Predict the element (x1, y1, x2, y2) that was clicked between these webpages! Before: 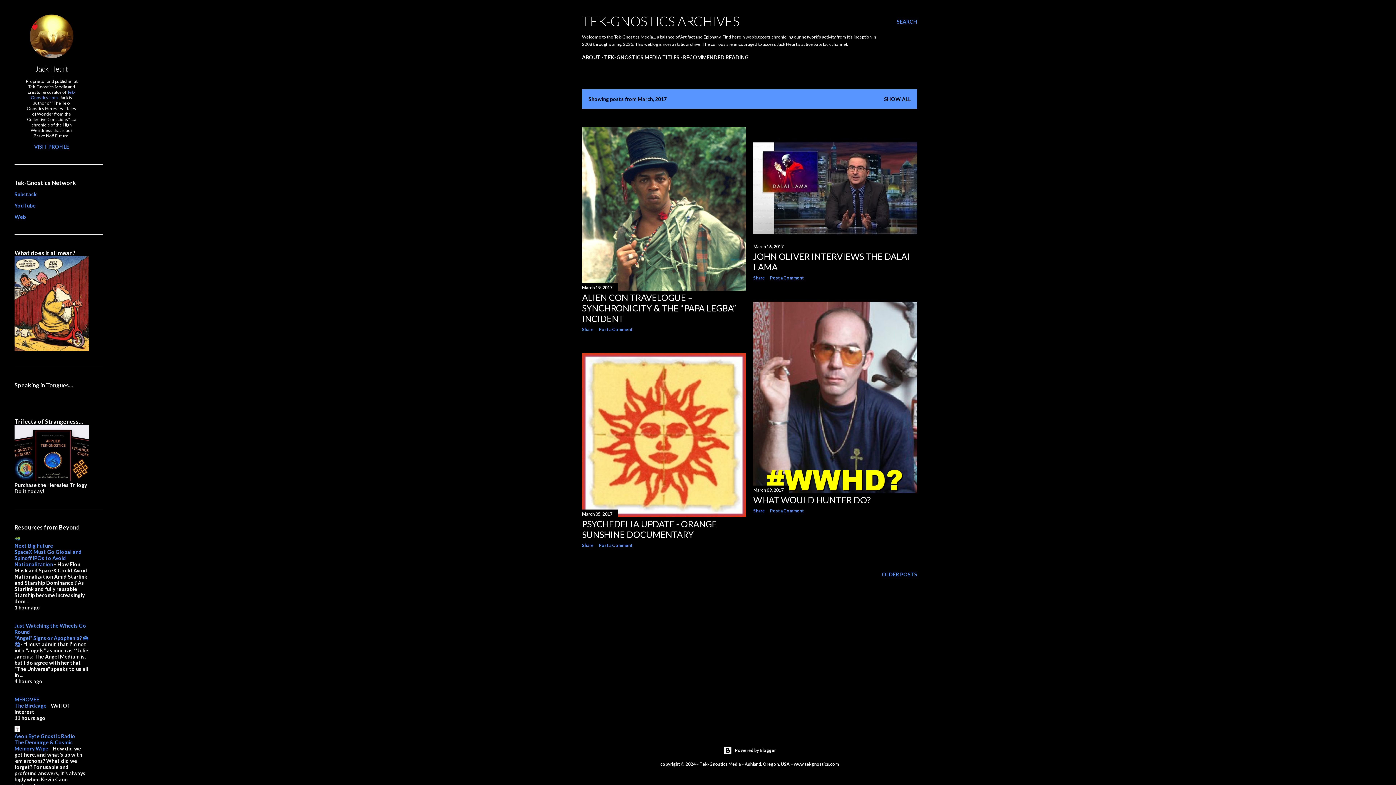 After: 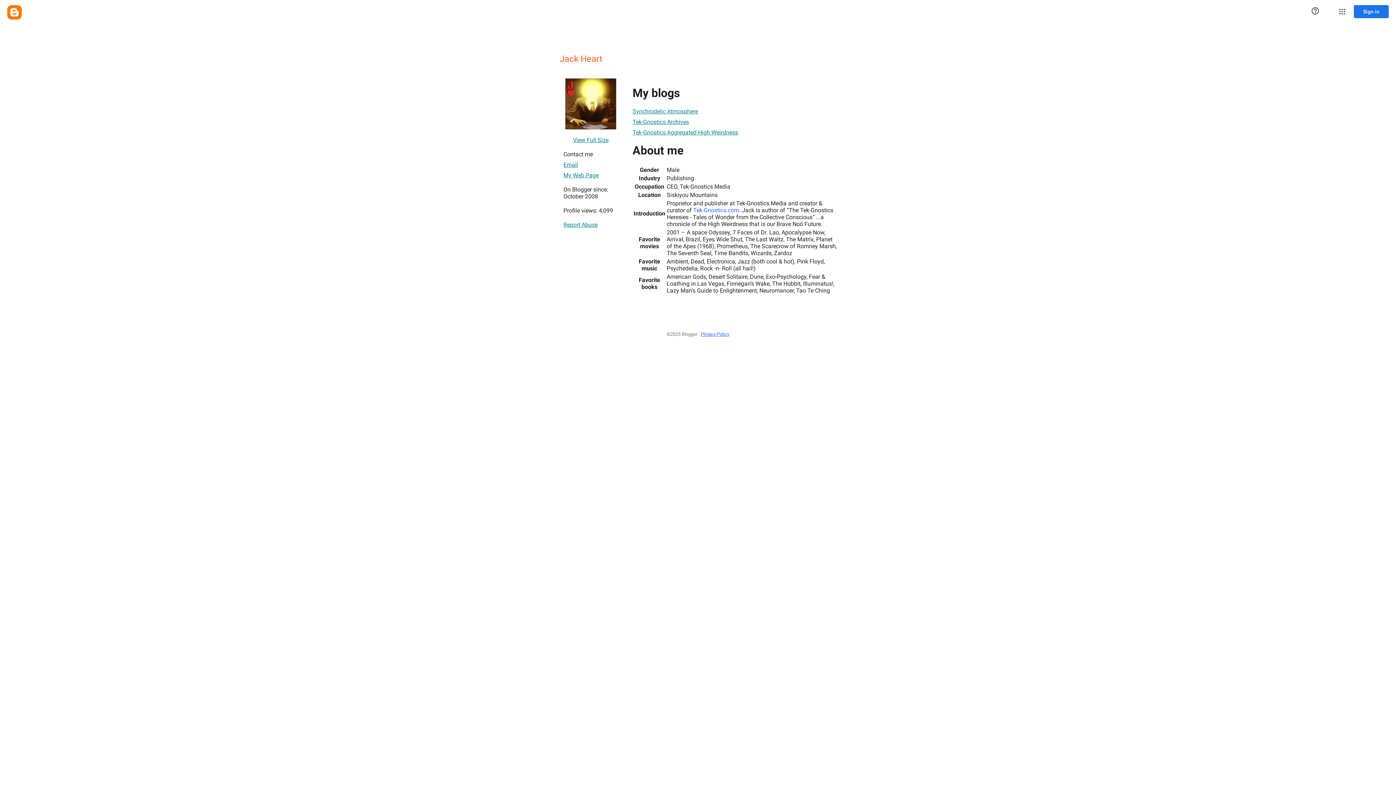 Action: label: VISIT PROFILE bbox: (14, 143, 88, 149)